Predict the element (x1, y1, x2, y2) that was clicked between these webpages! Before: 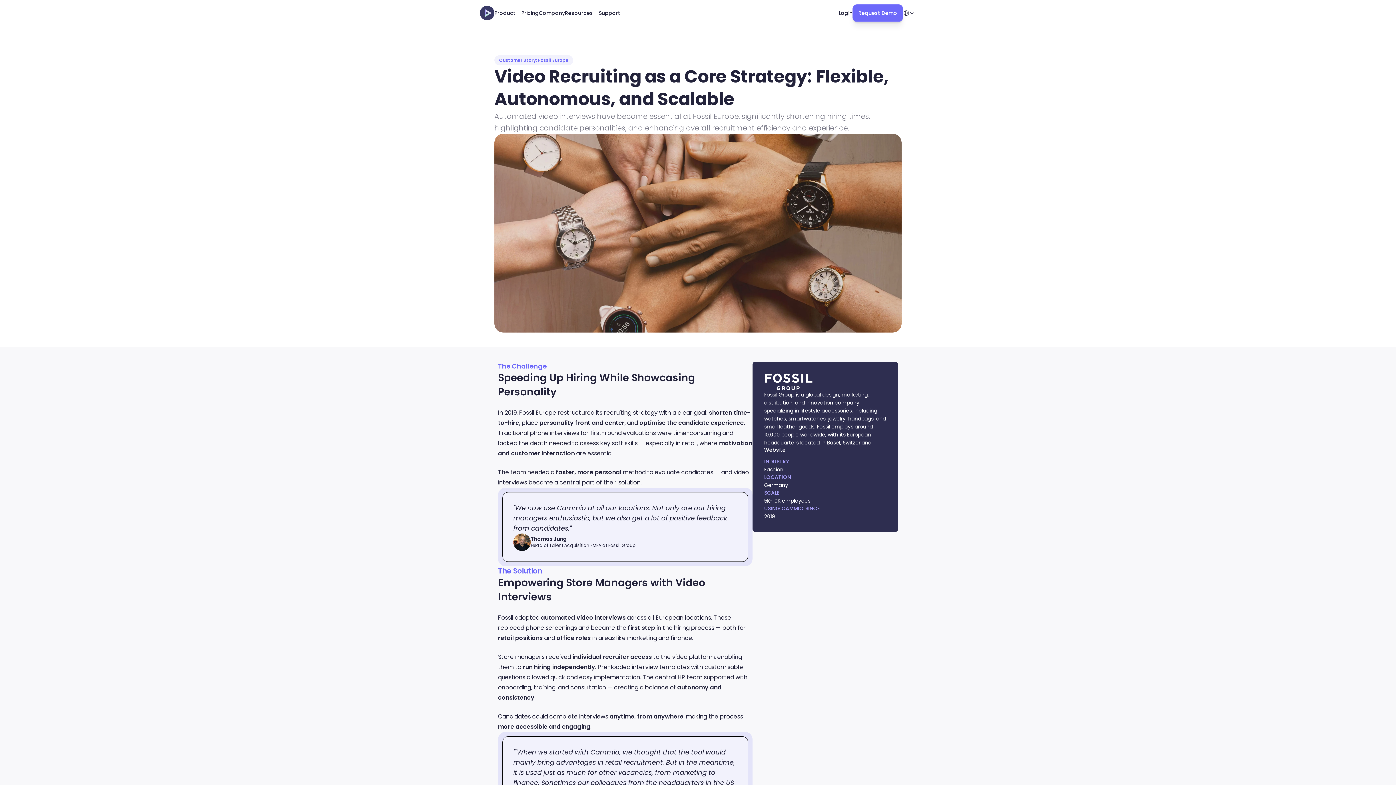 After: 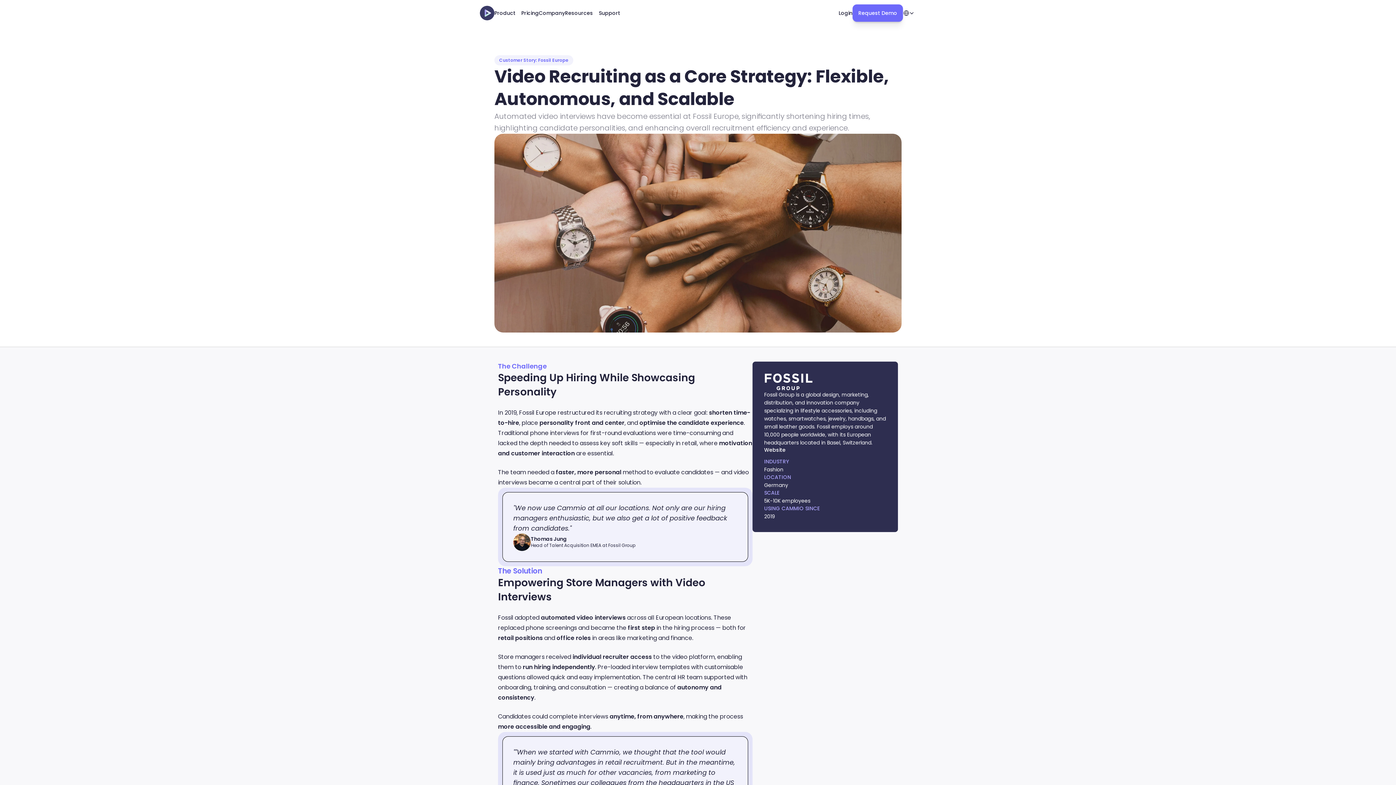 Action: label: Customer Story: Fossil Europe bbox: (494, 55, 573, 65)